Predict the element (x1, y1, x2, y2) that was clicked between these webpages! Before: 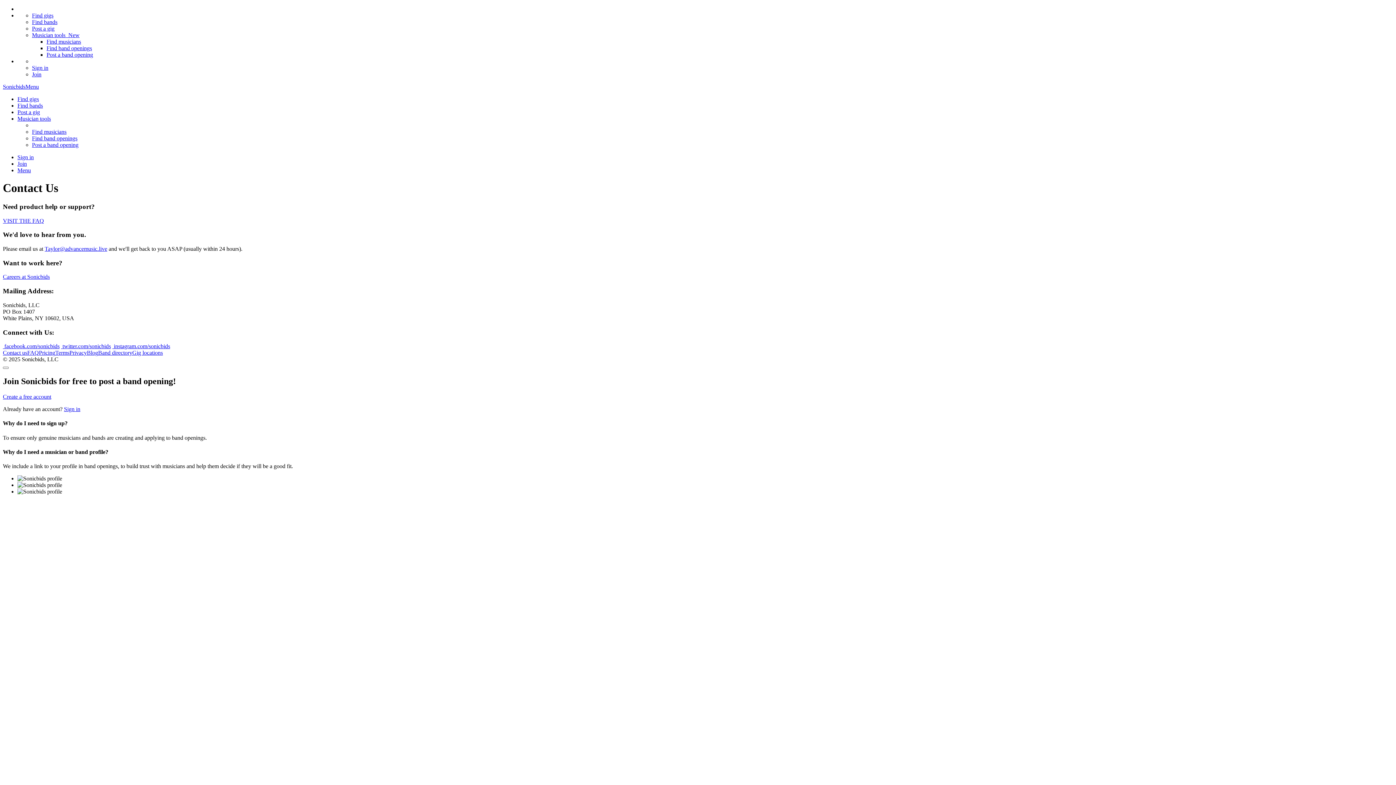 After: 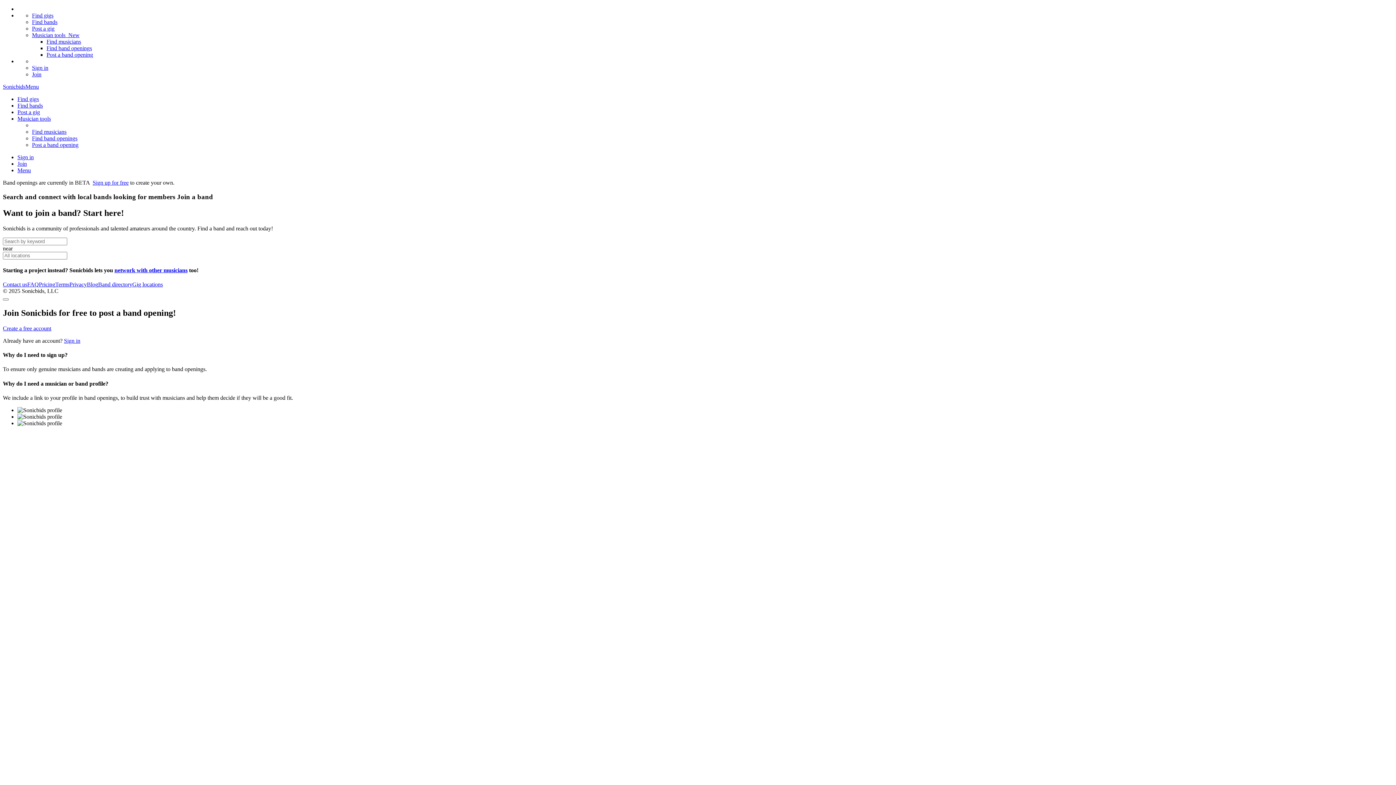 Action: label: Find band openings bbox: (32, 135, 77, 141)